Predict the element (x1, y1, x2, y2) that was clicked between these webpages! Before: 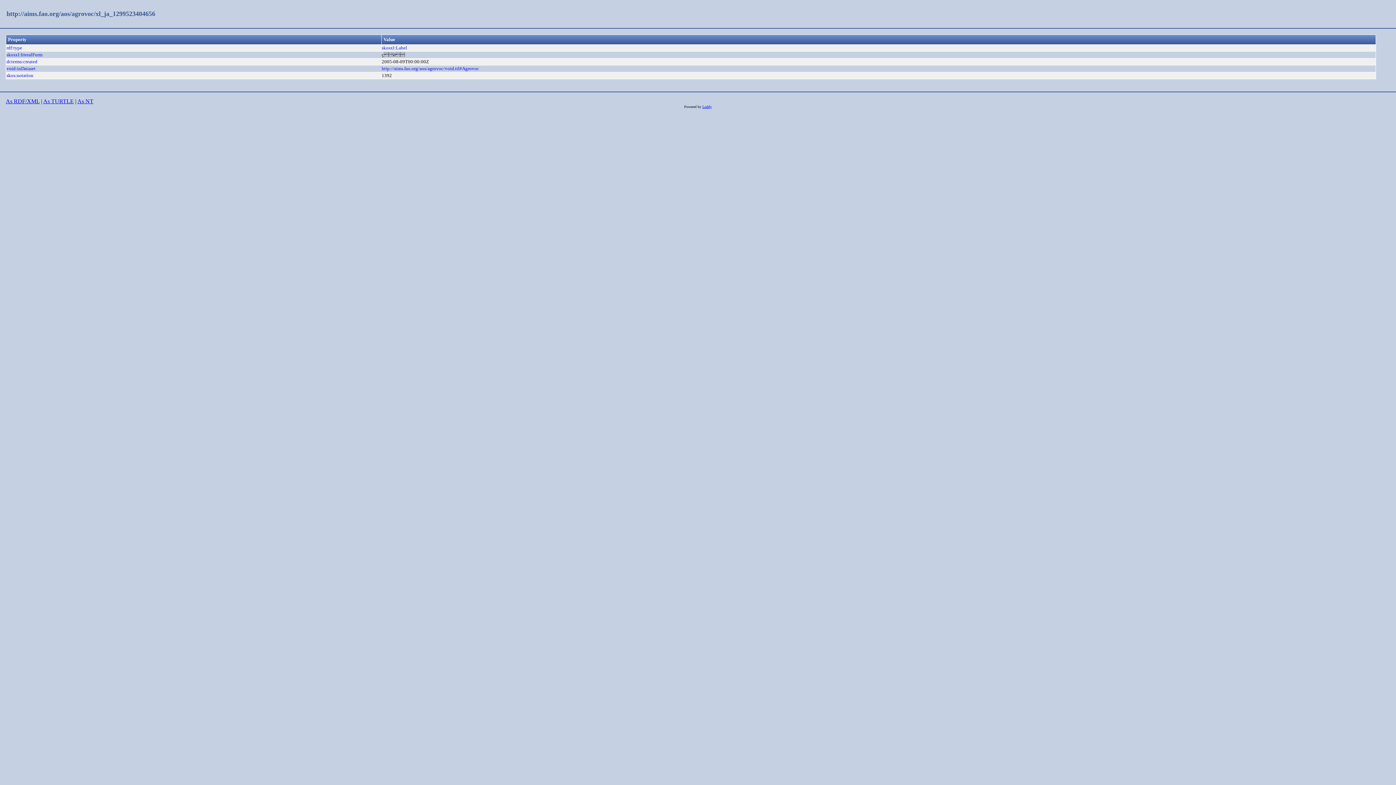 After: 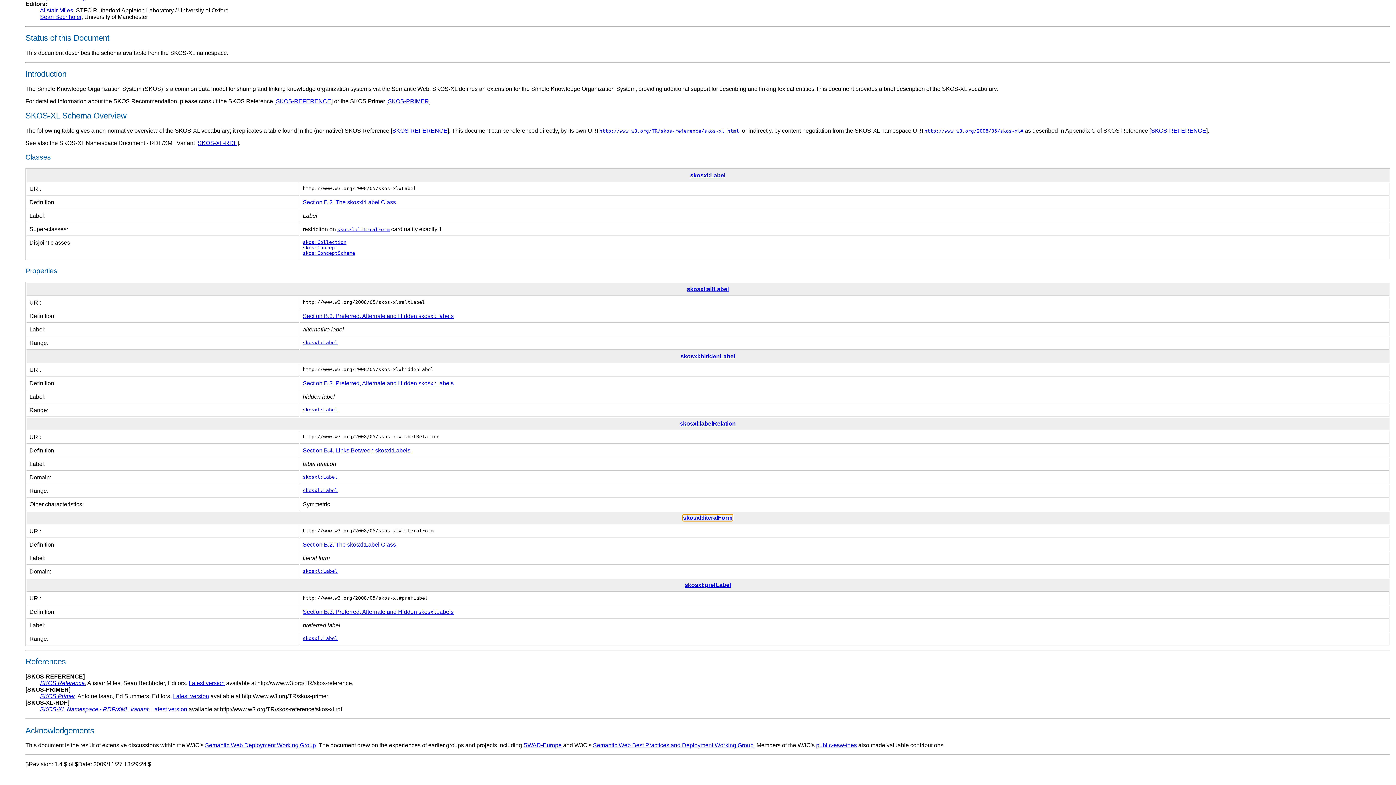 Action: bbox: (6, 52, 42, 57) label: skosxl:literalForm